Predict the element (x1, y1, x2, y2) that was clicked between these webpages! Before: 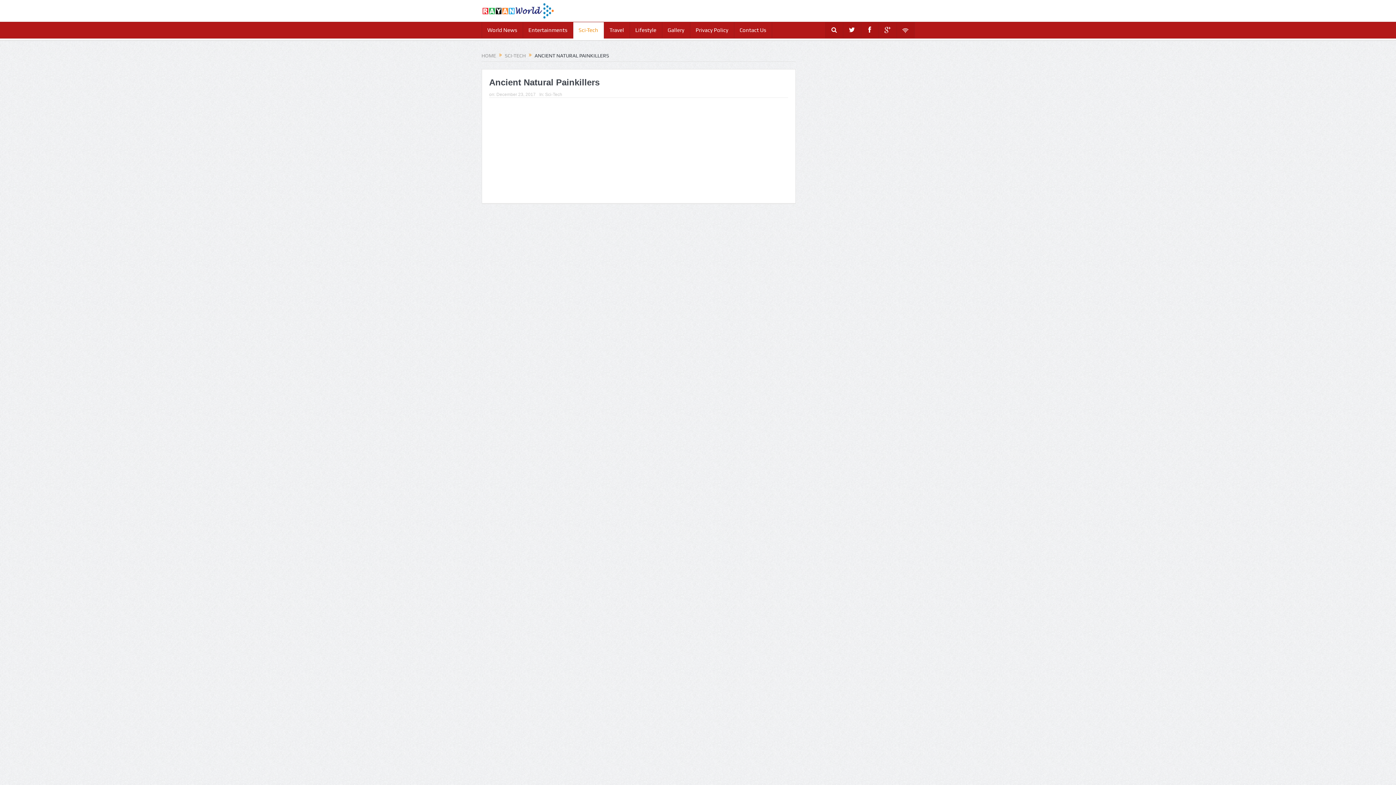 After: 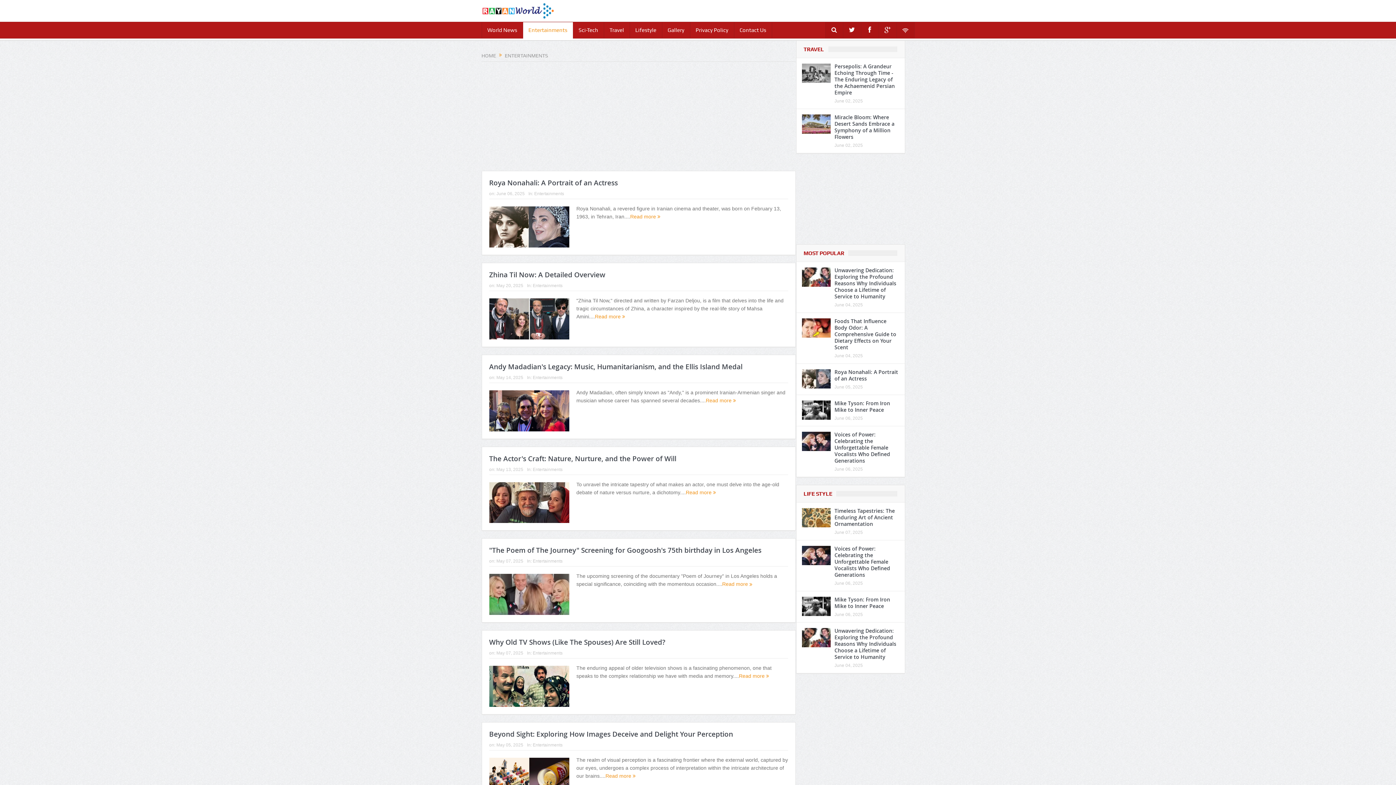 Action: label: Entertainments bbox: (523, 22, 572, 38)